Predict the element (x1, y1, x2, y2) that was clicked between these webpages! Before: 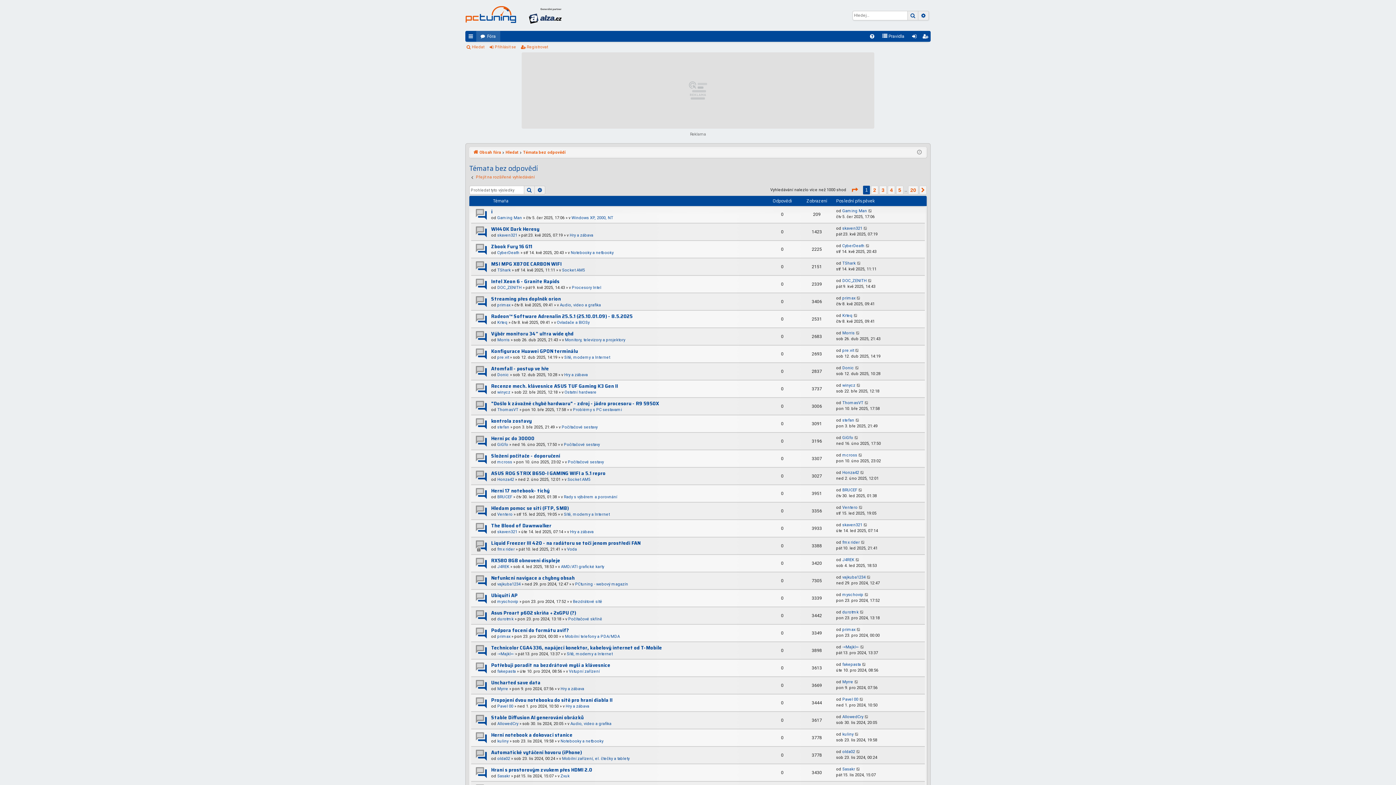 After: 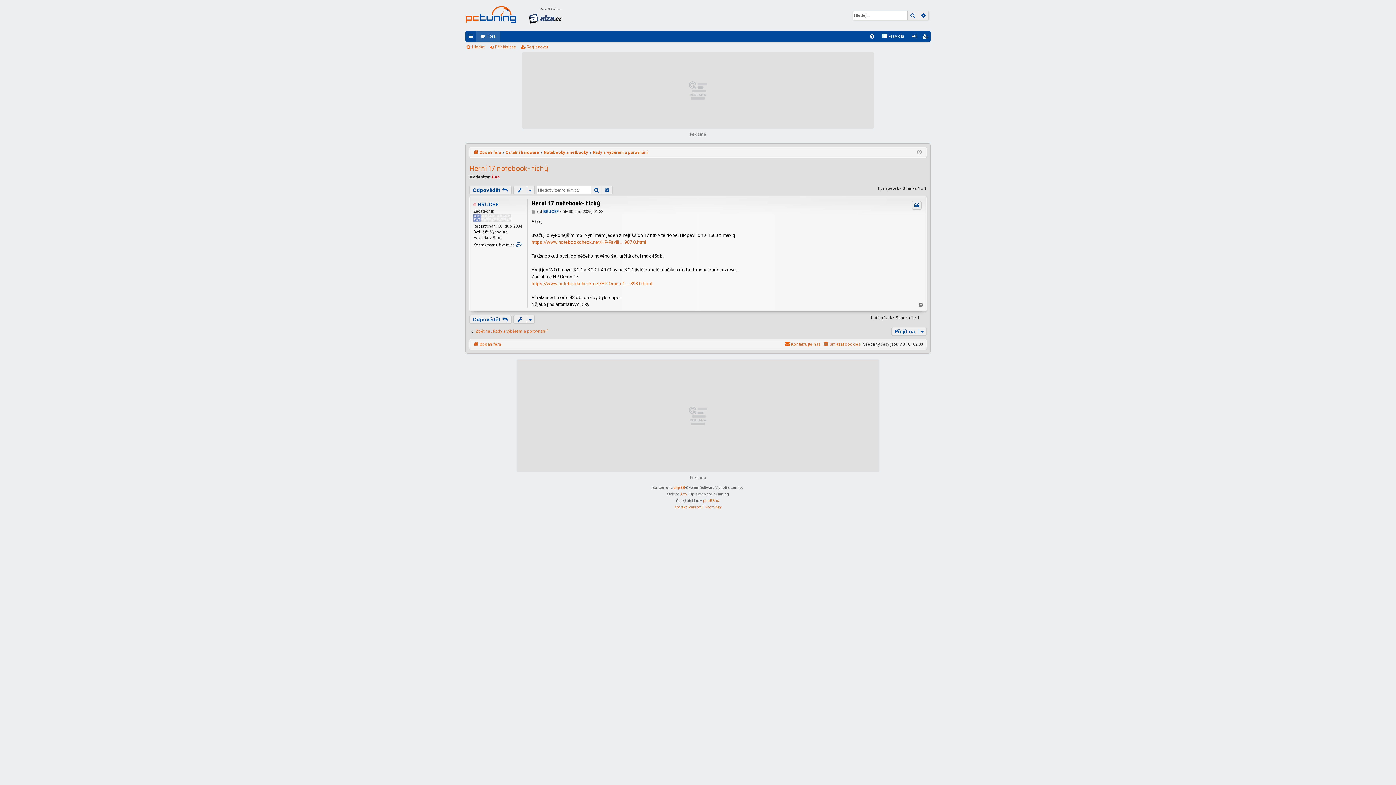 Action: bbox: (858, 487, 863, 493)